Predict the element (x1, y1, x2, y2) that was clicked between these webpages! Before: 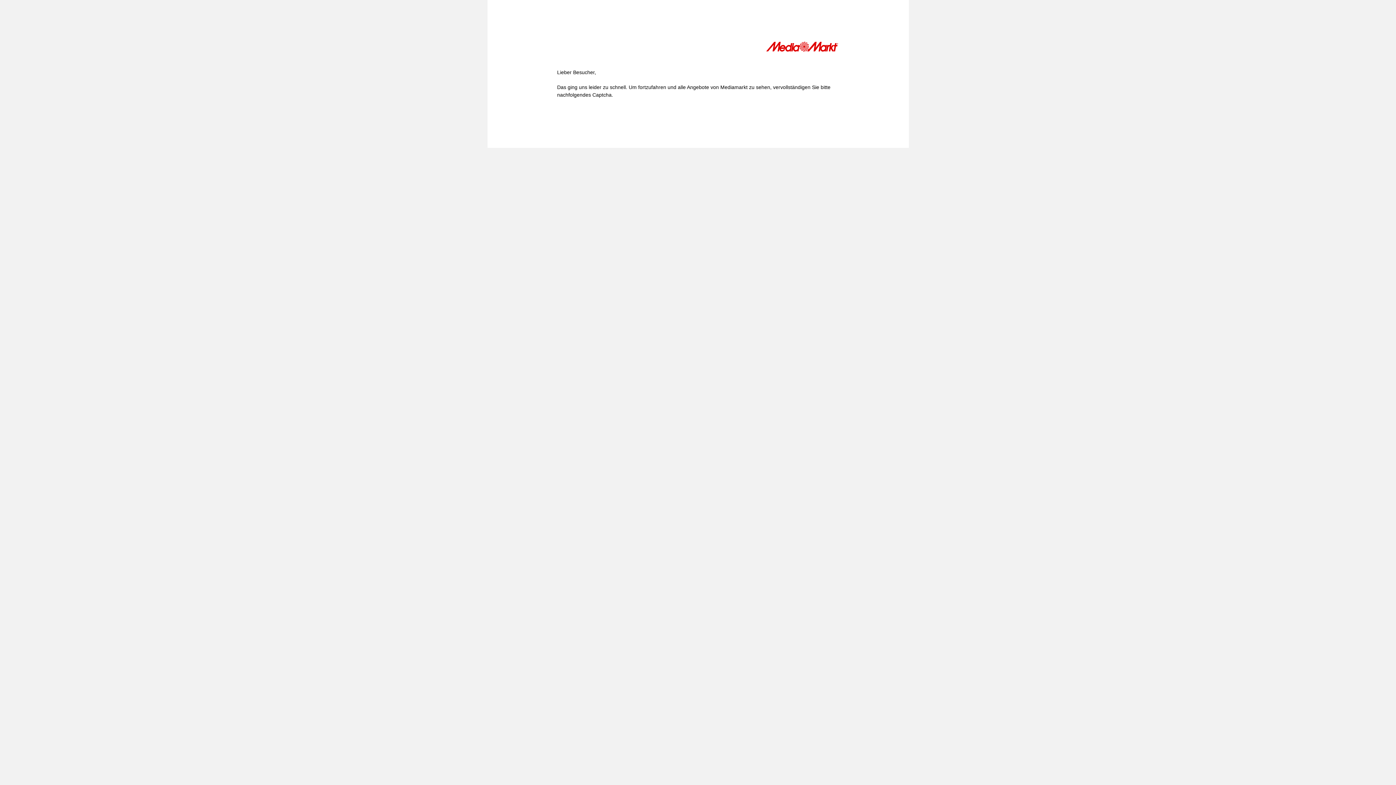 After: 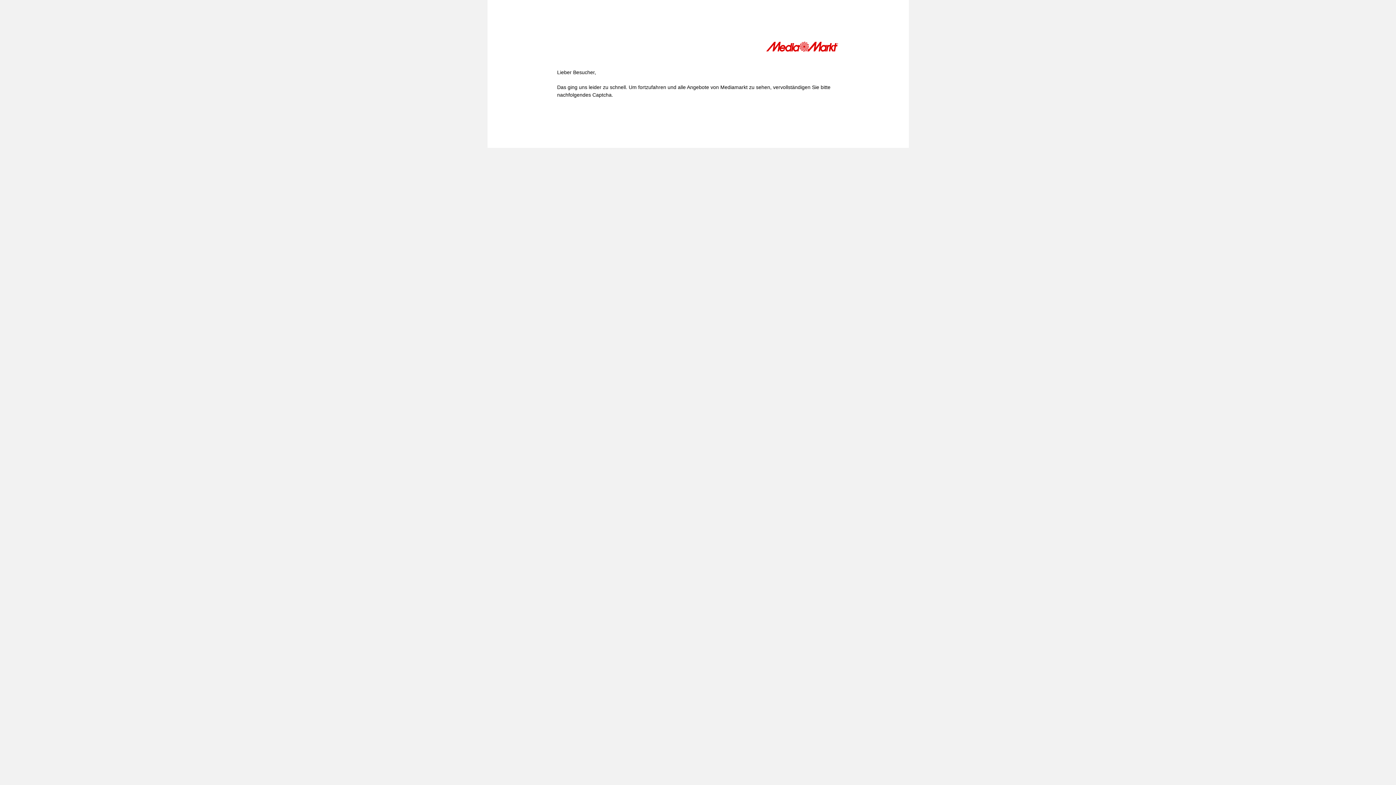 Action: bbox: (766, 41, 839, 54)